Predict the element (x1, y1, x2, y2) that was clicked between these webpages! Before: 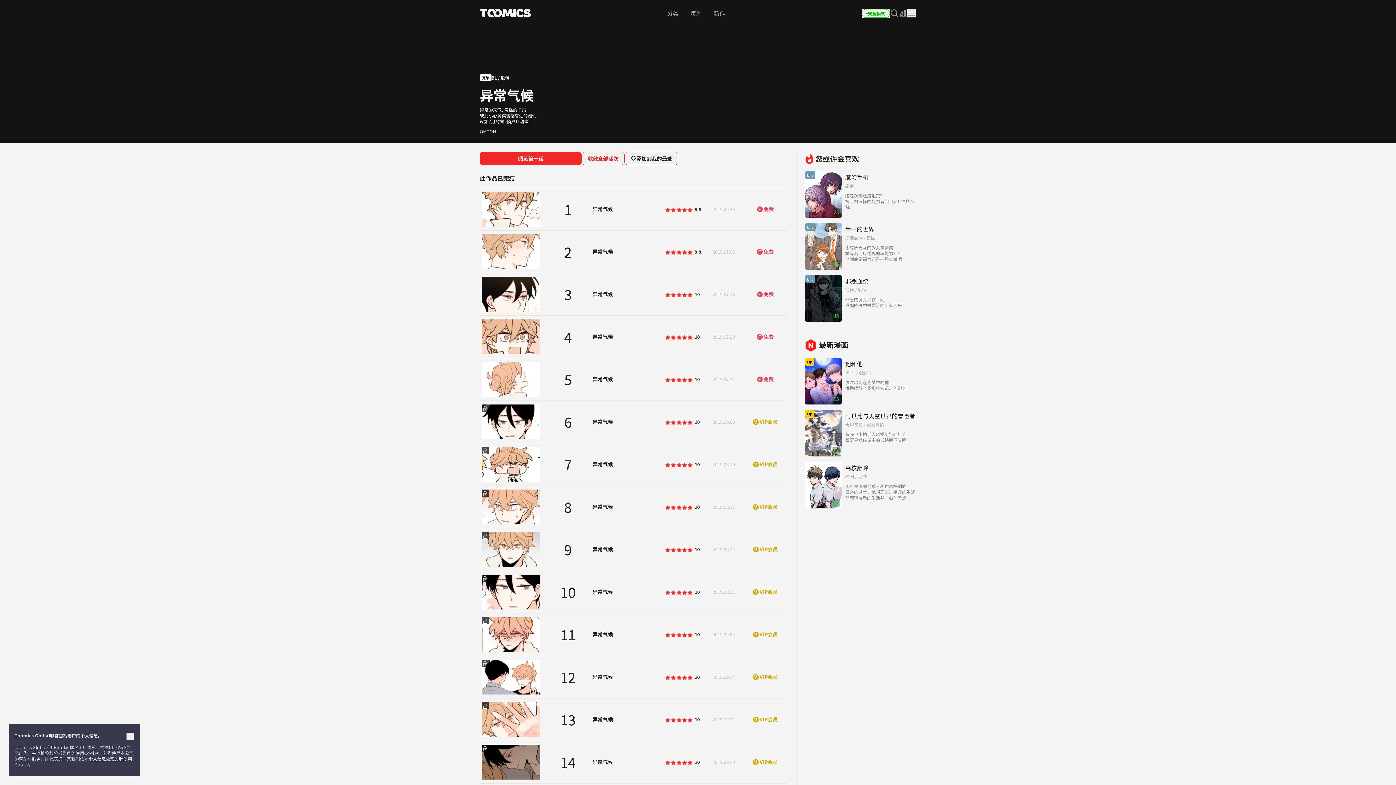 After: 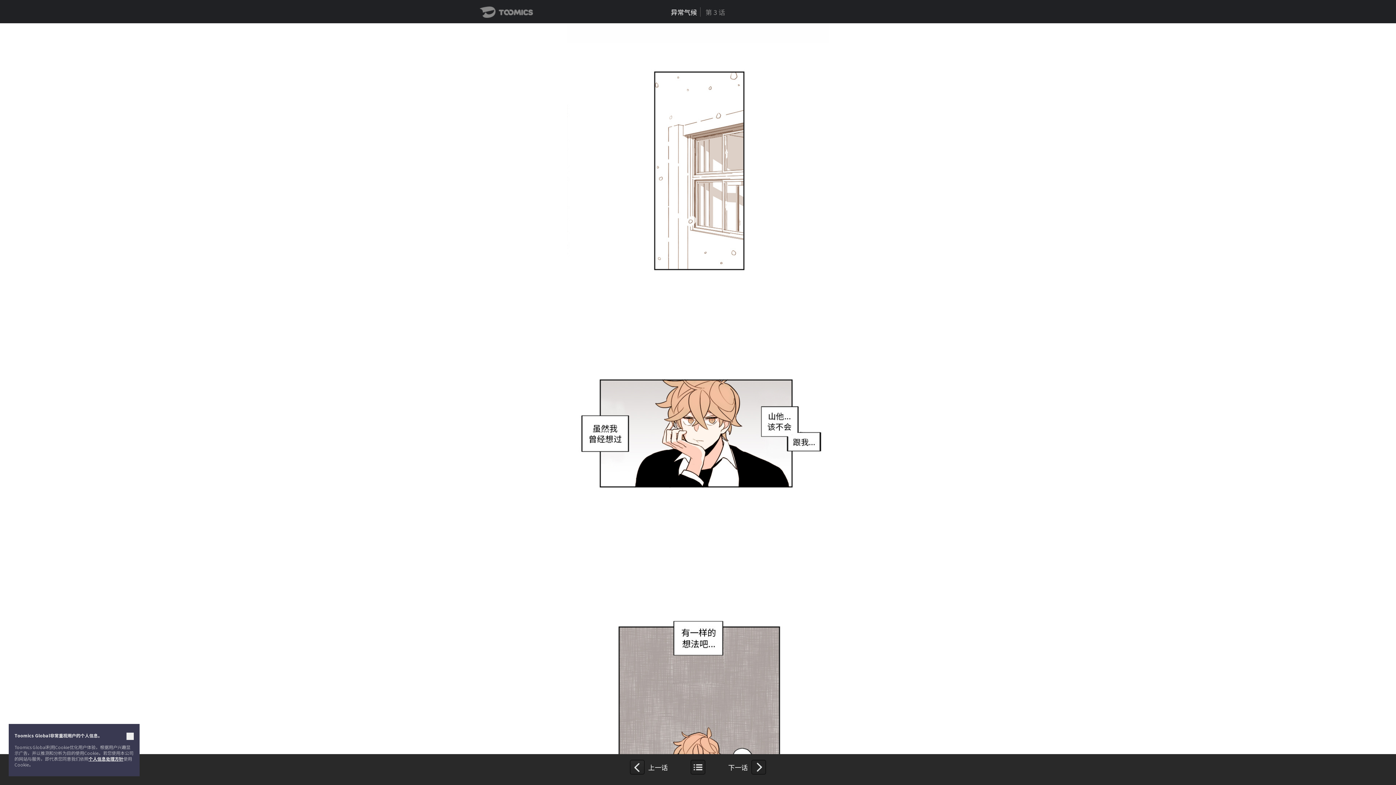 Action: label: 	3	
异常气候
	
评分
 10	2019.07.13	F免费 bbox: (480, 273, 787, 315)